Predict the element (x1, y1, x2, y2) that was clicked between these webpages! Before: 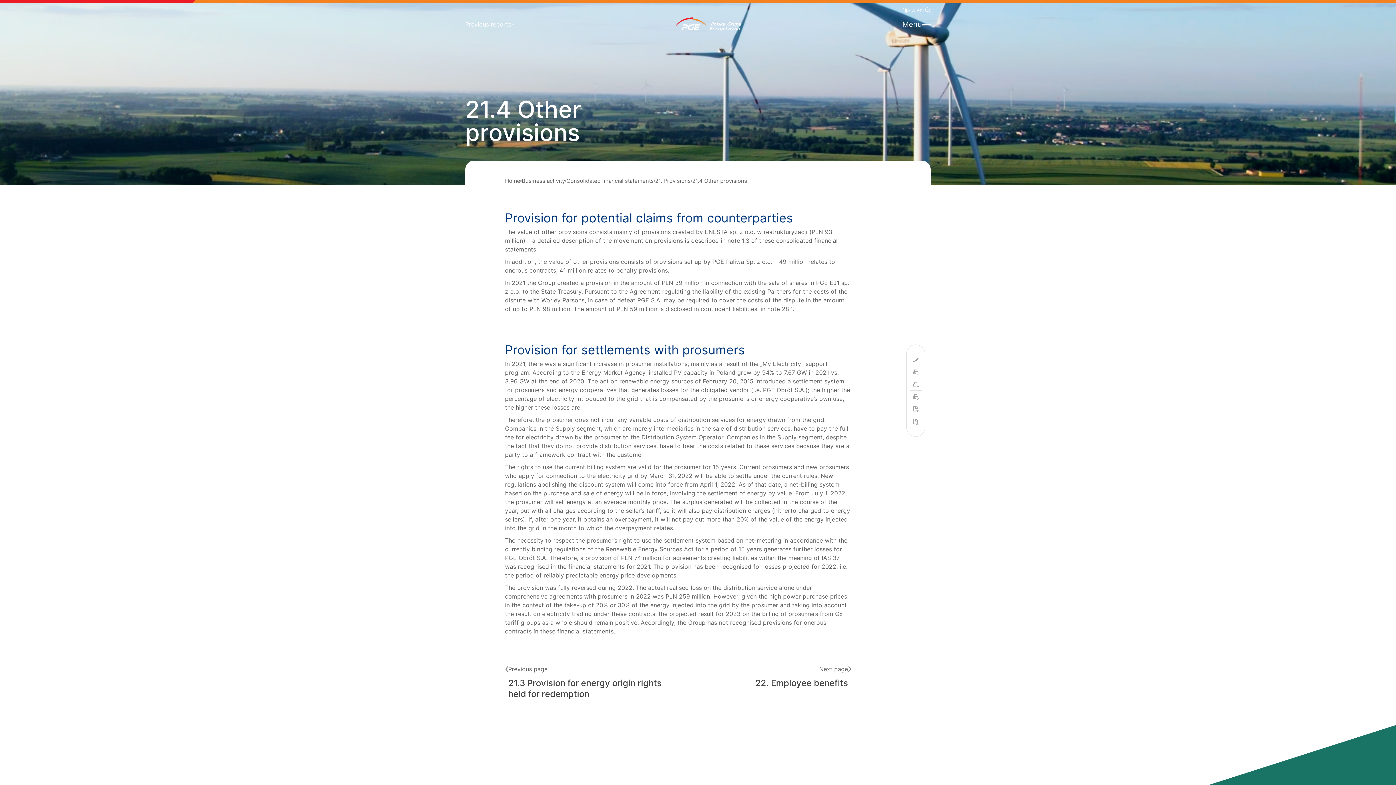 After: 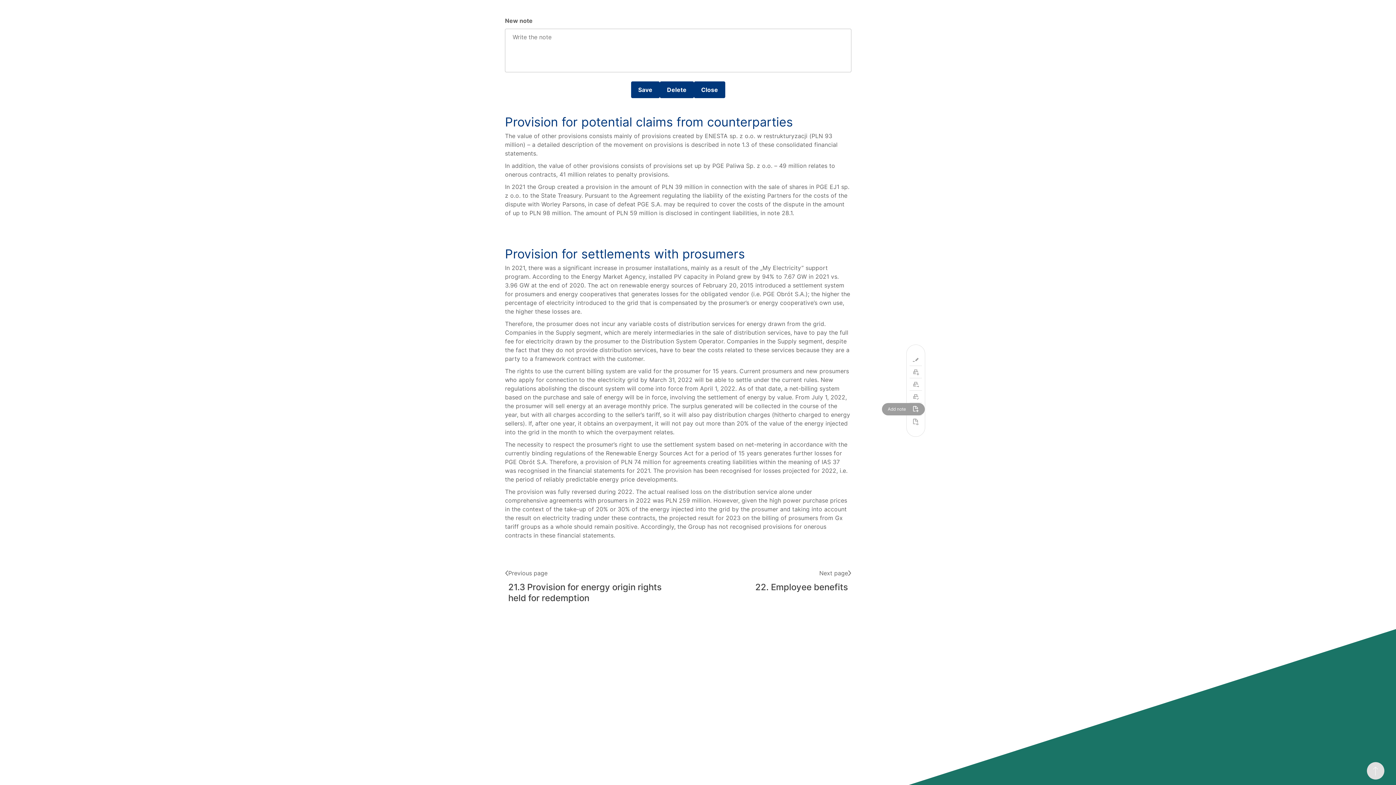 Action: label: Add note bbox: (909, 403, 922, 415)